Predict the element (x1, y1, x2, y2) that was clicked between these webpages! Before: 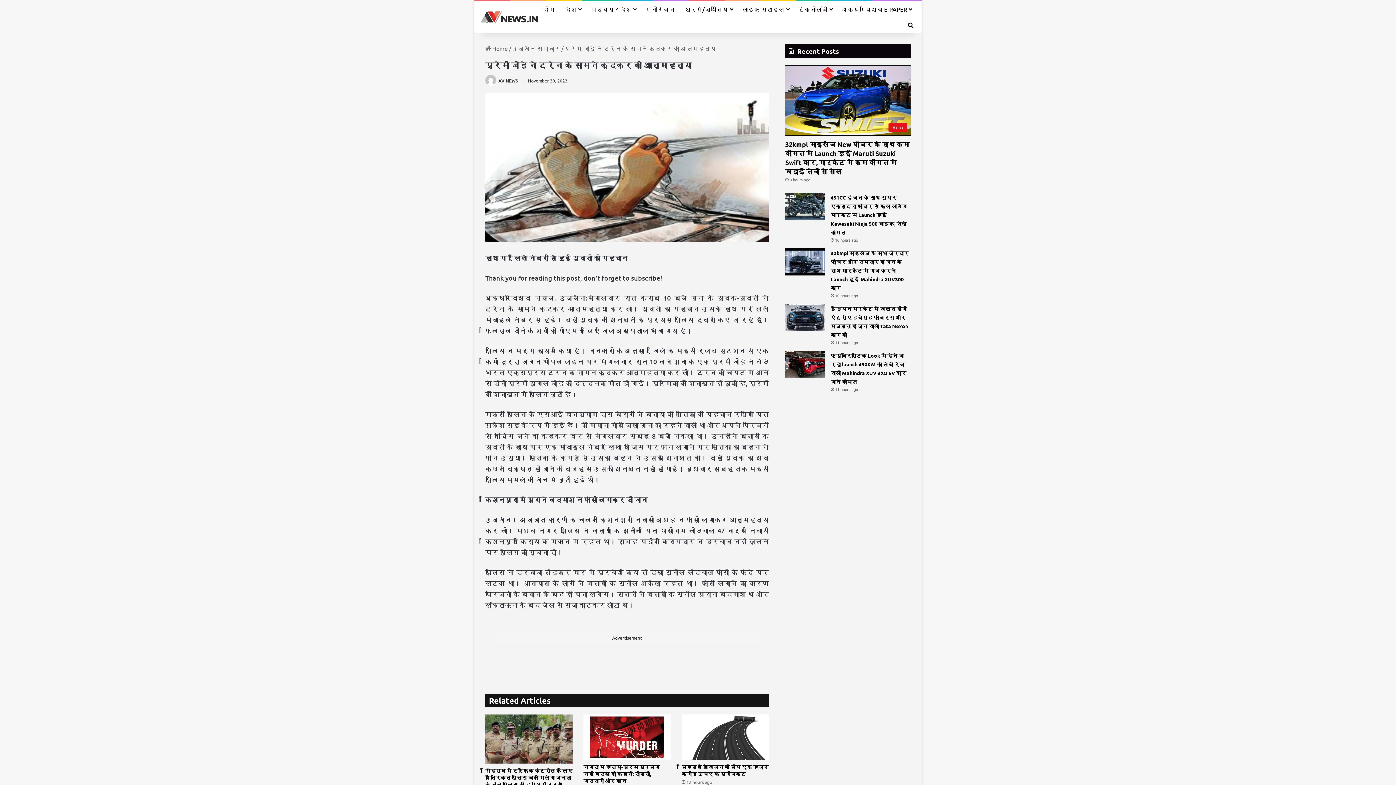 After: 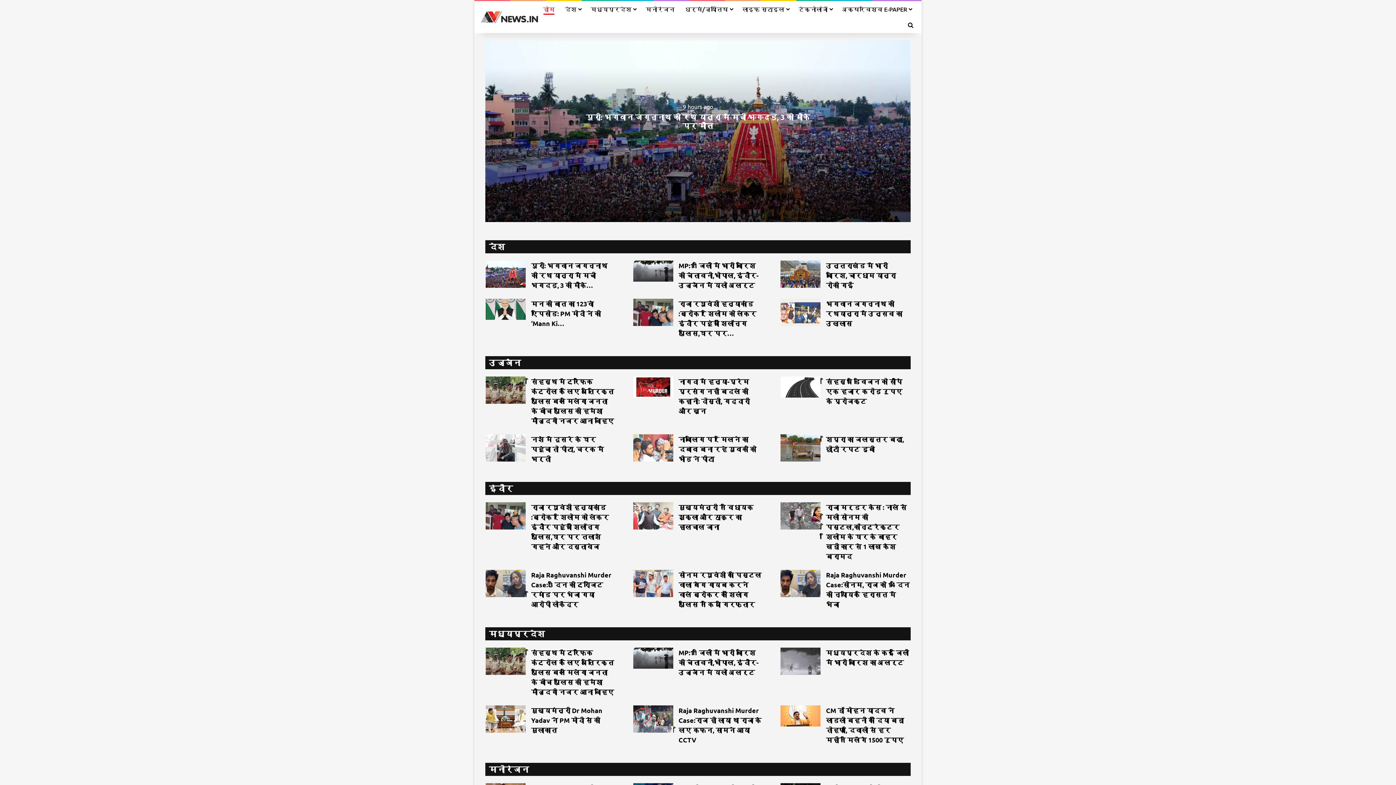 Action: label:  Home bbox: (485, 44, 508, 52)